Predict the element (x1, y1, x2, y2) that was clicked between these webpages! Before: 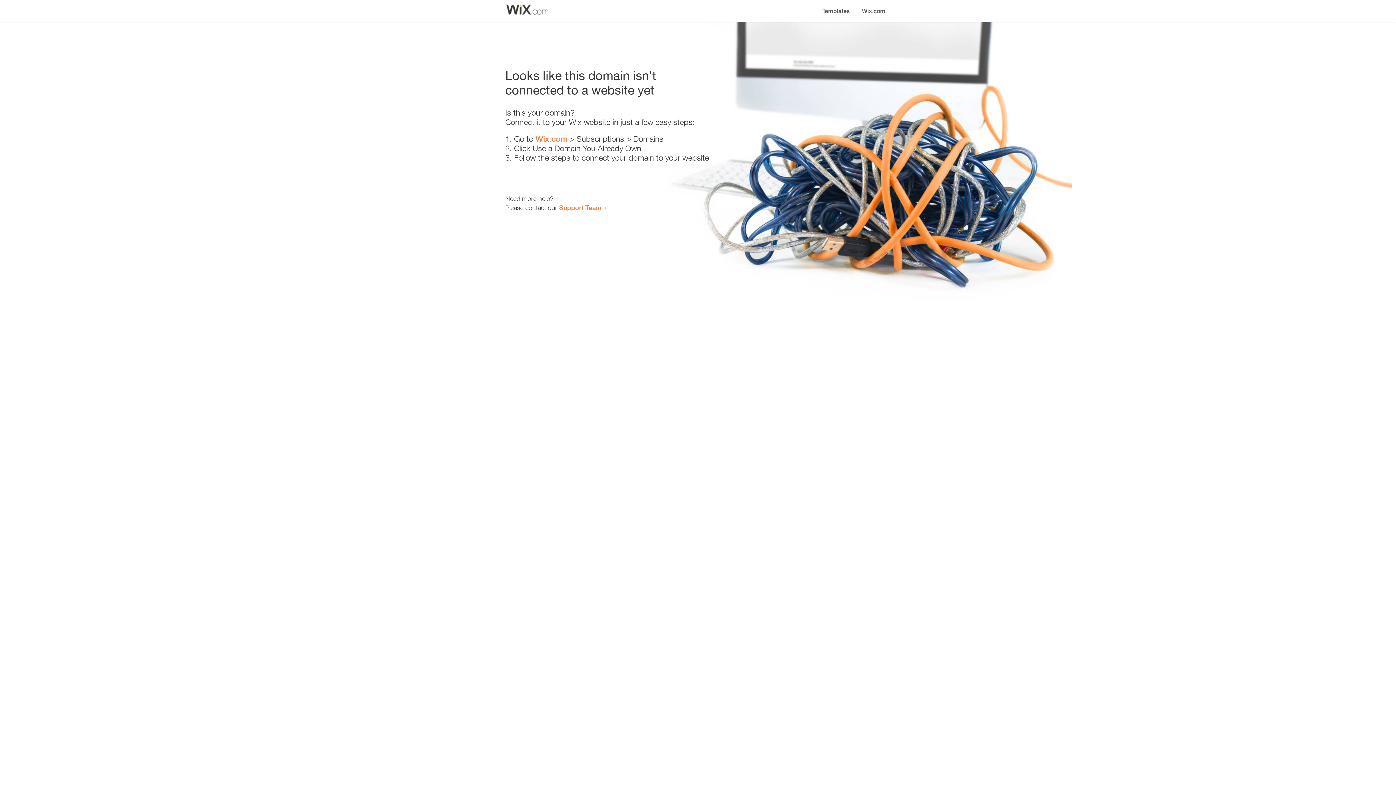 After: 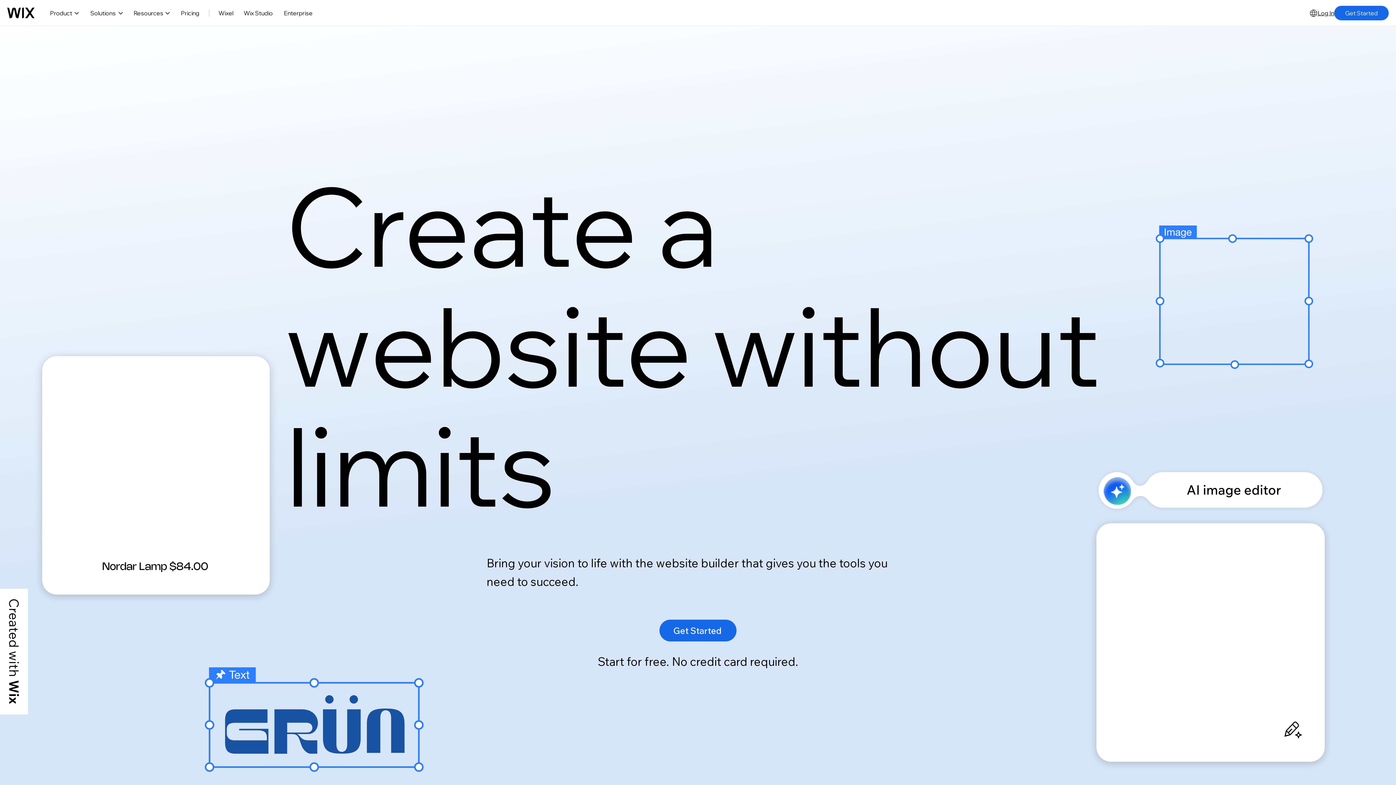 Action: label: Wix.com bbox: (856, 0, 890, 14)